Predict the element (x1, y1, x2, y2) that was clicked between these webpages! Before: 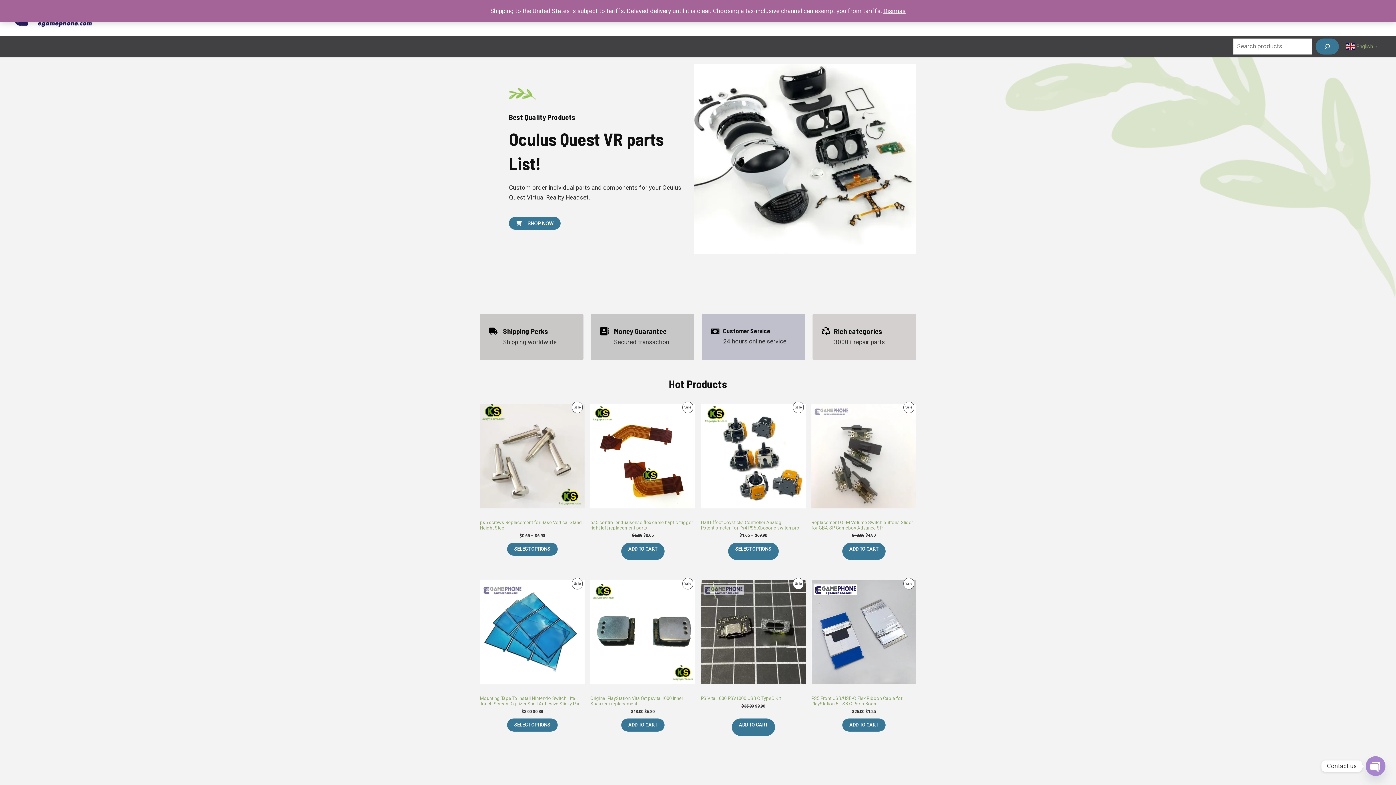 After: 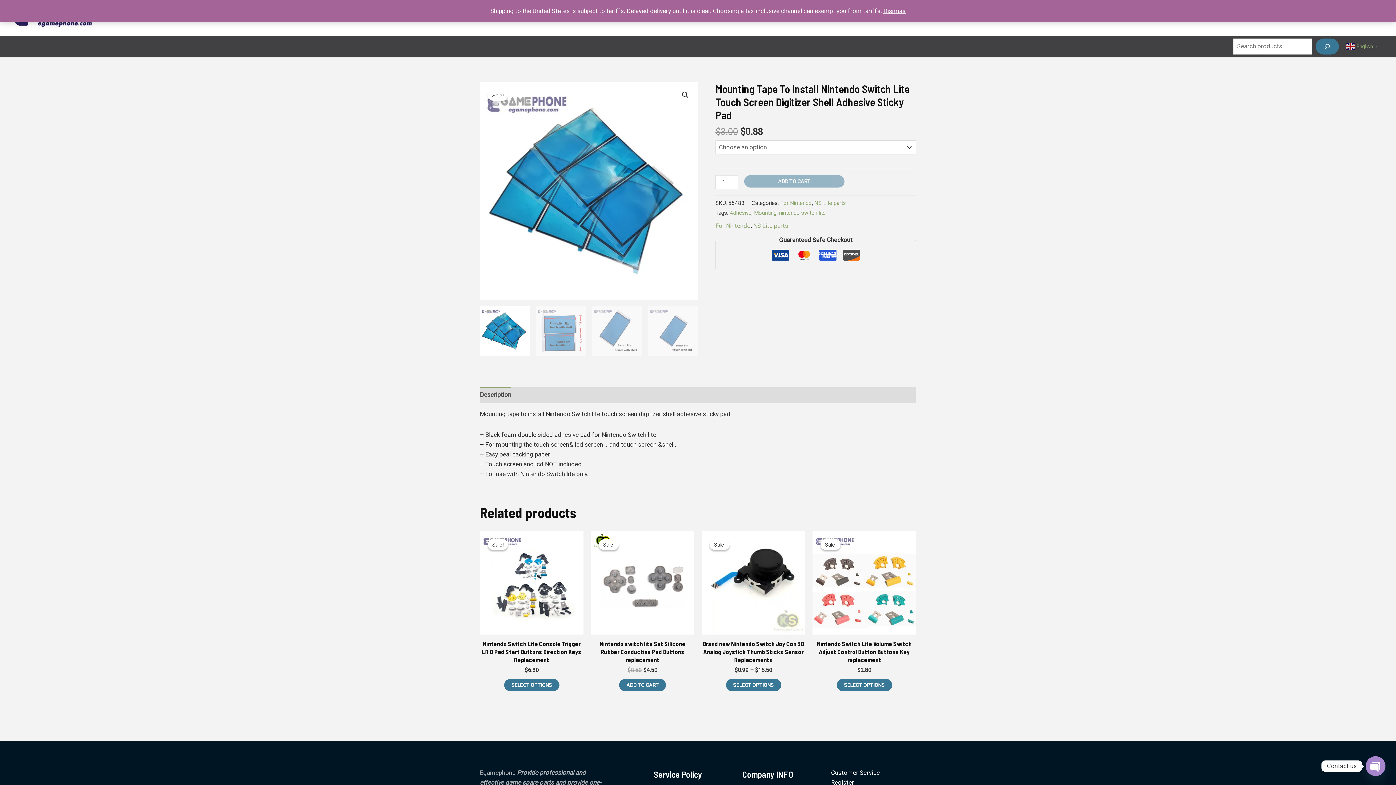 Action: label: Sale
Product On Sale
Mounting Tape To Install Nintendo Switch Lite Touch Screen Digitizer Shell Adhesive Sticky Pad bbox: (480, 579, 584, 709)